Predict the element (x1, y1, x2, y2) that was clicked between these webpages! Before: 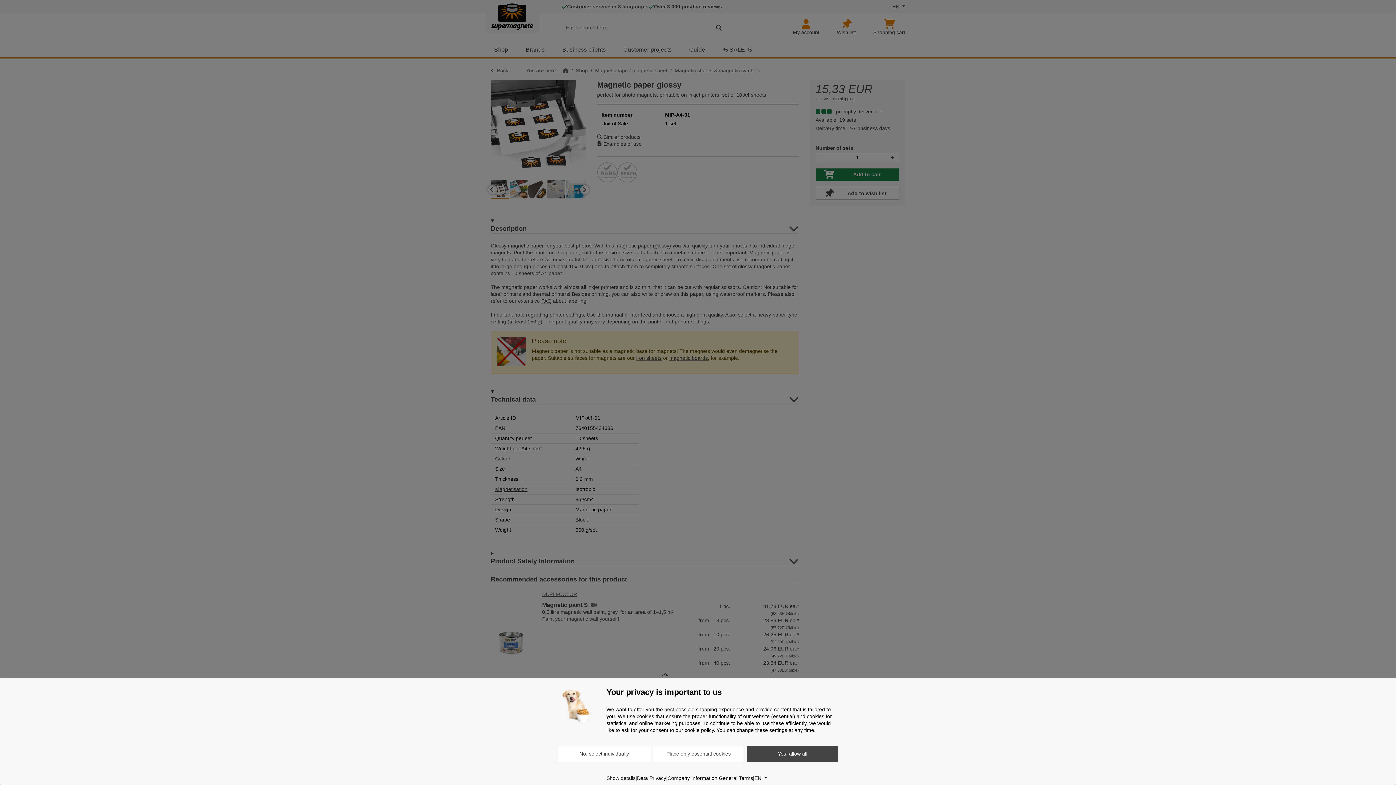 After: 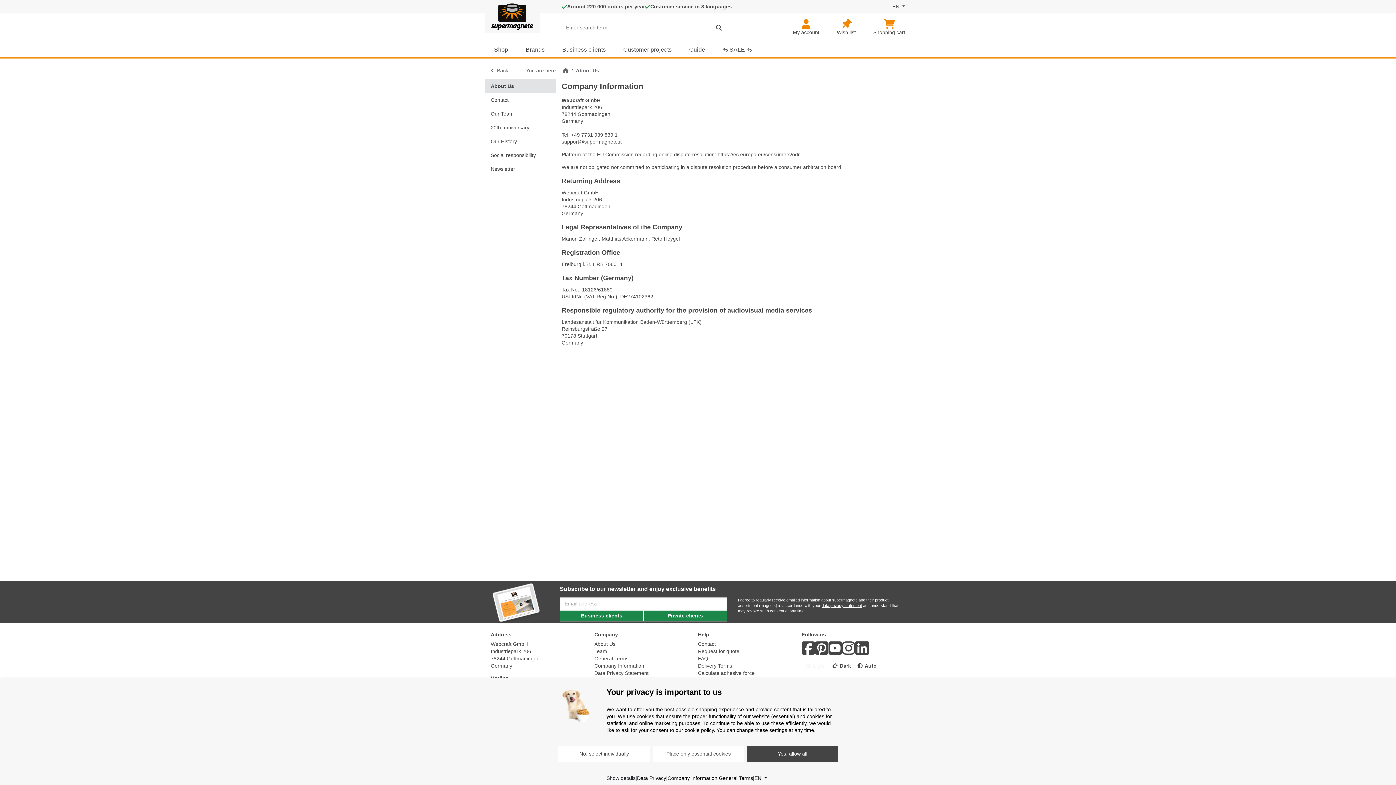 Action: label: Company Information bbox: (667, 775, 717, 782)